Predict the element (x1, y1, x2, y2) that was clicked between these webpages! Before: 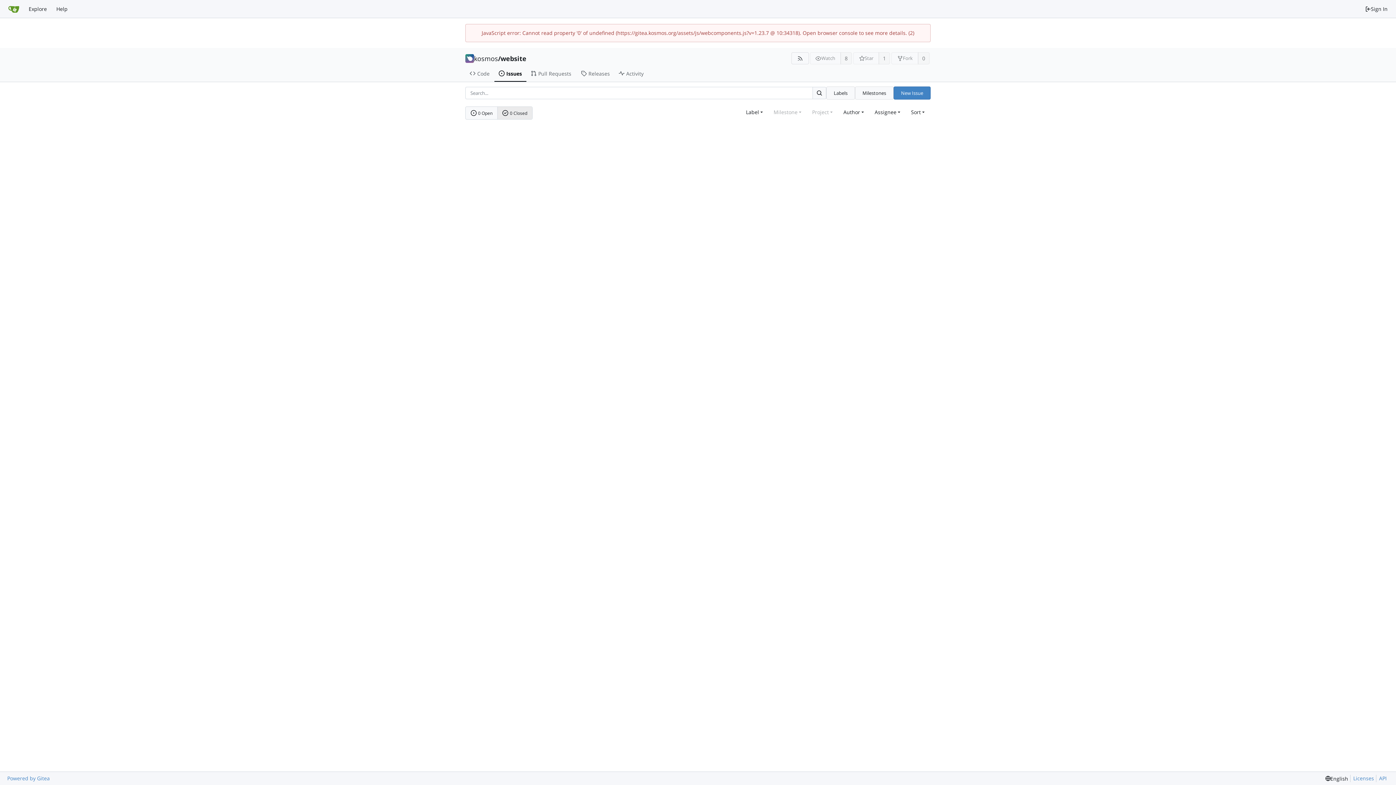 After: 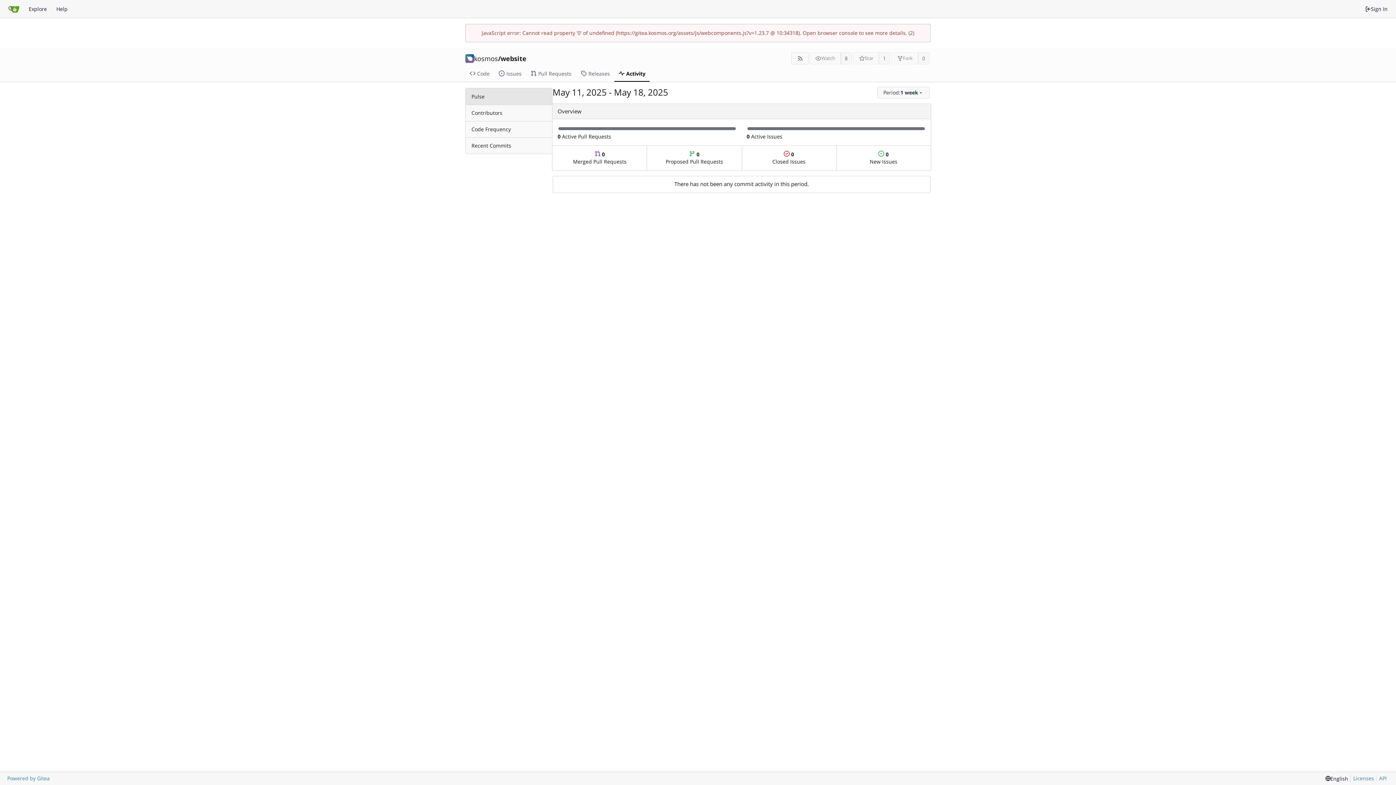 Action: bbox: (614, 65, 649, 81) label: Activity